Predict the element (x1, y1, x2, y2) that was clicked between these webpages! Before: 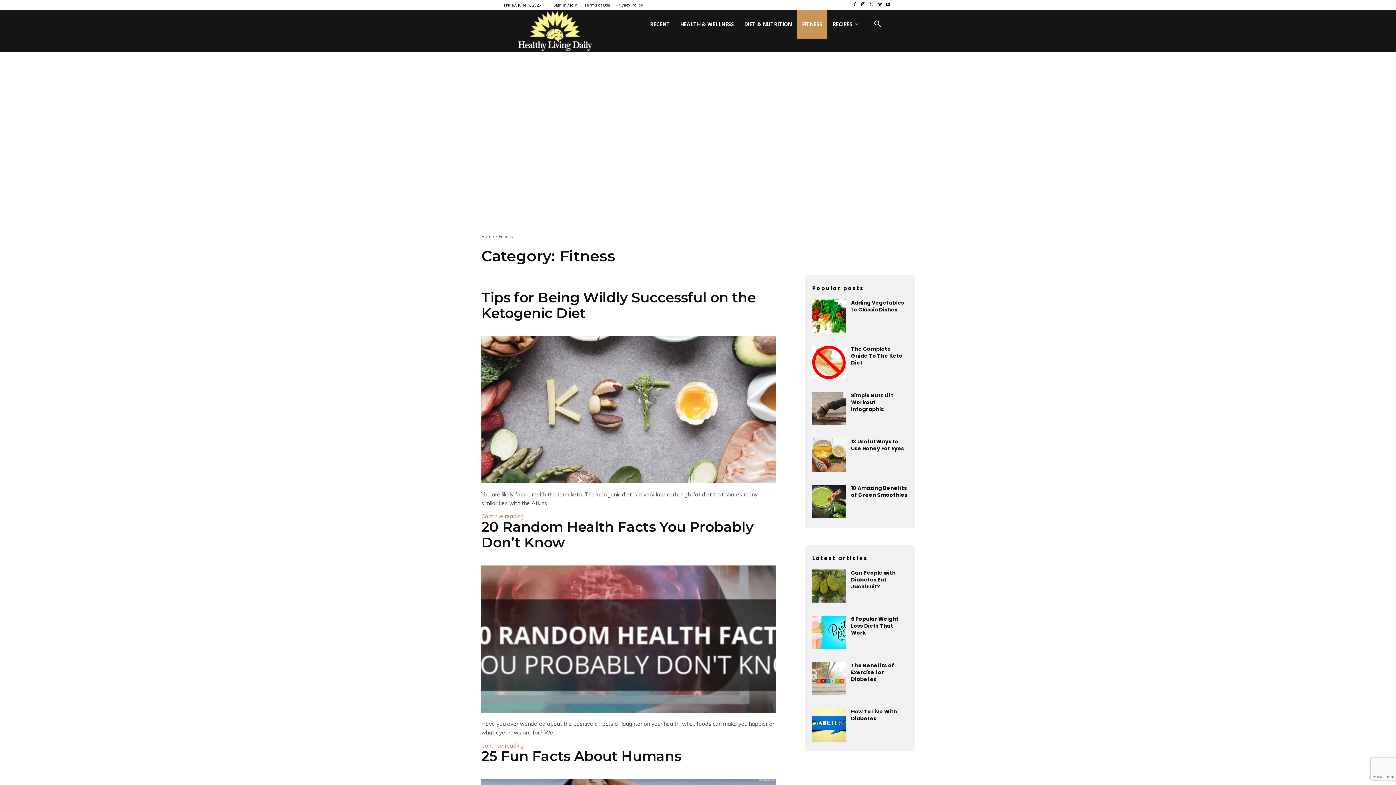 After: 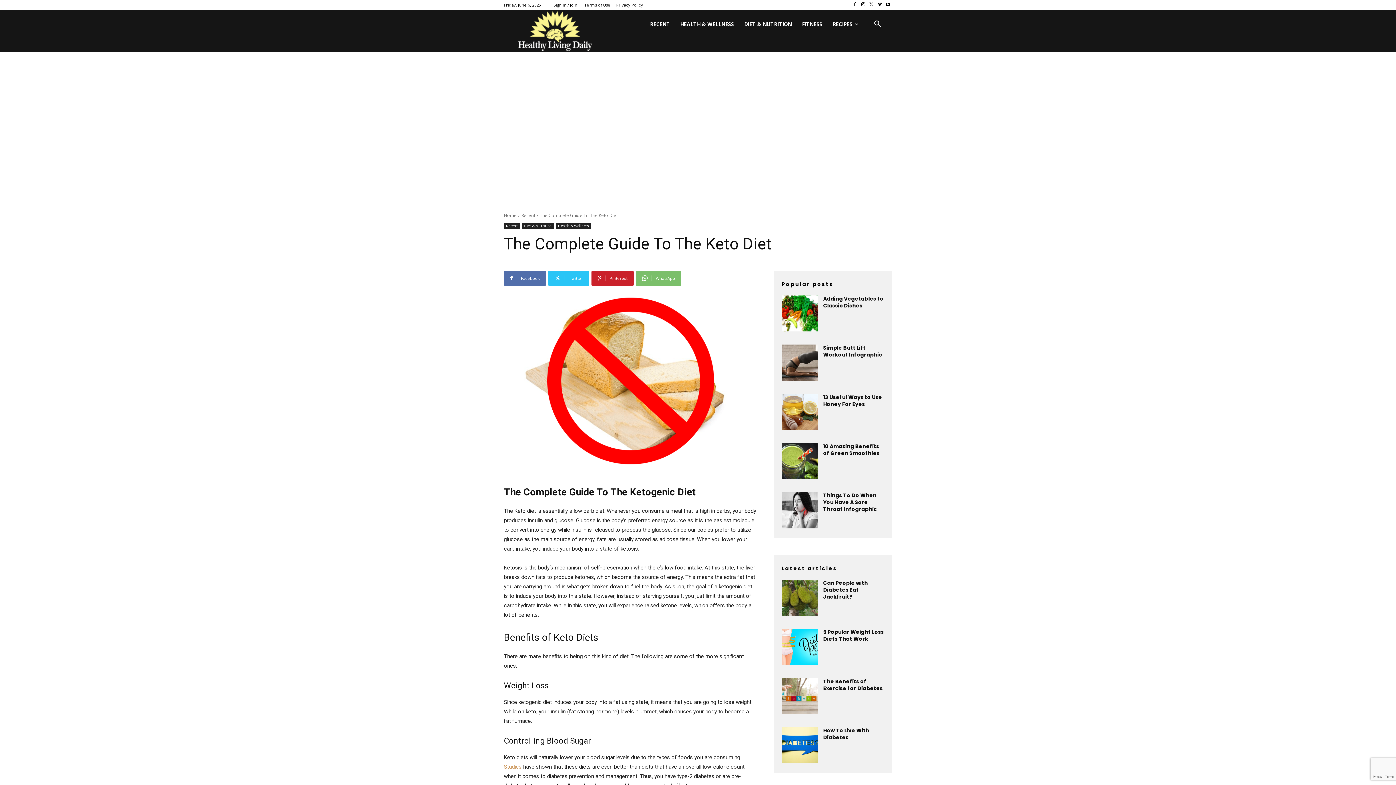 Action: label: The Complete Guide To The Keto Diet bbox: (851, 345, 902, 366)